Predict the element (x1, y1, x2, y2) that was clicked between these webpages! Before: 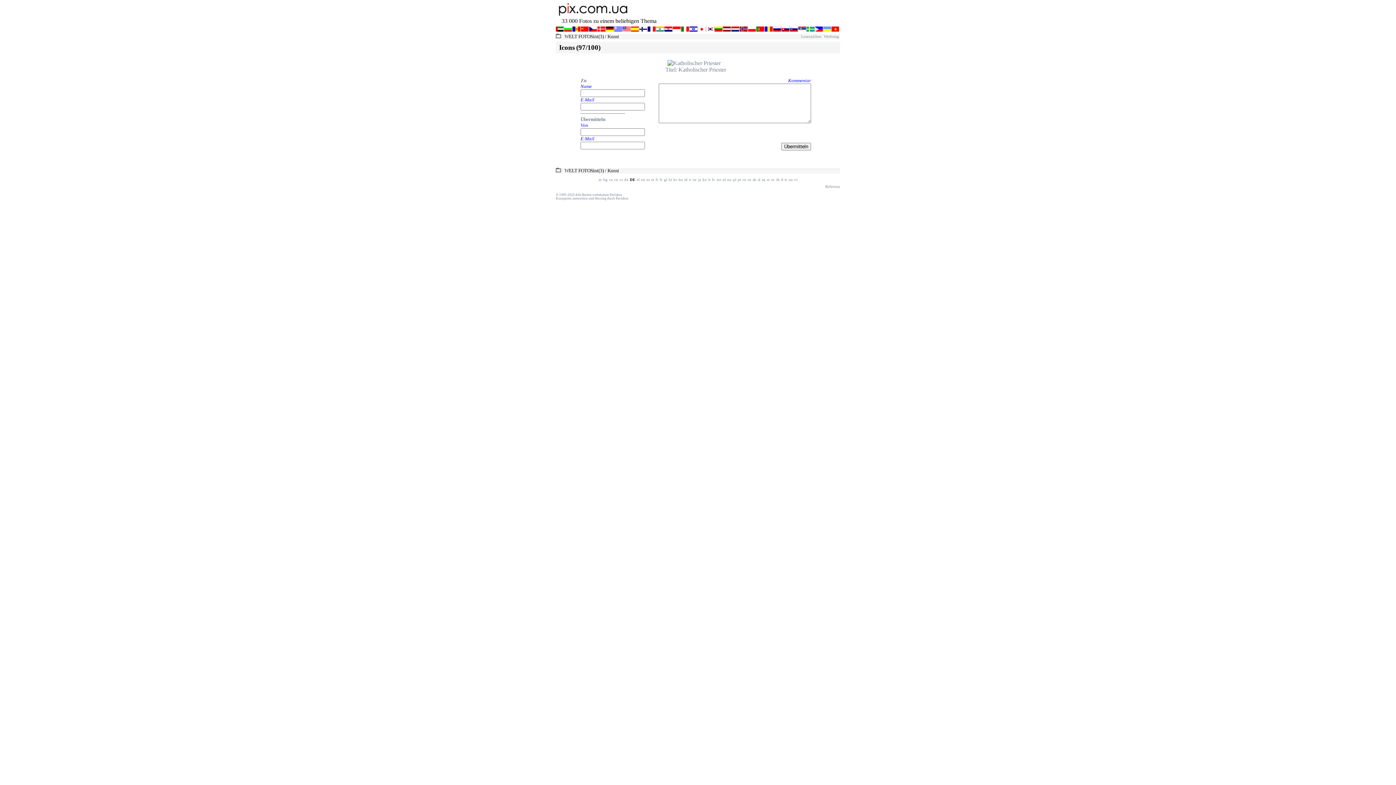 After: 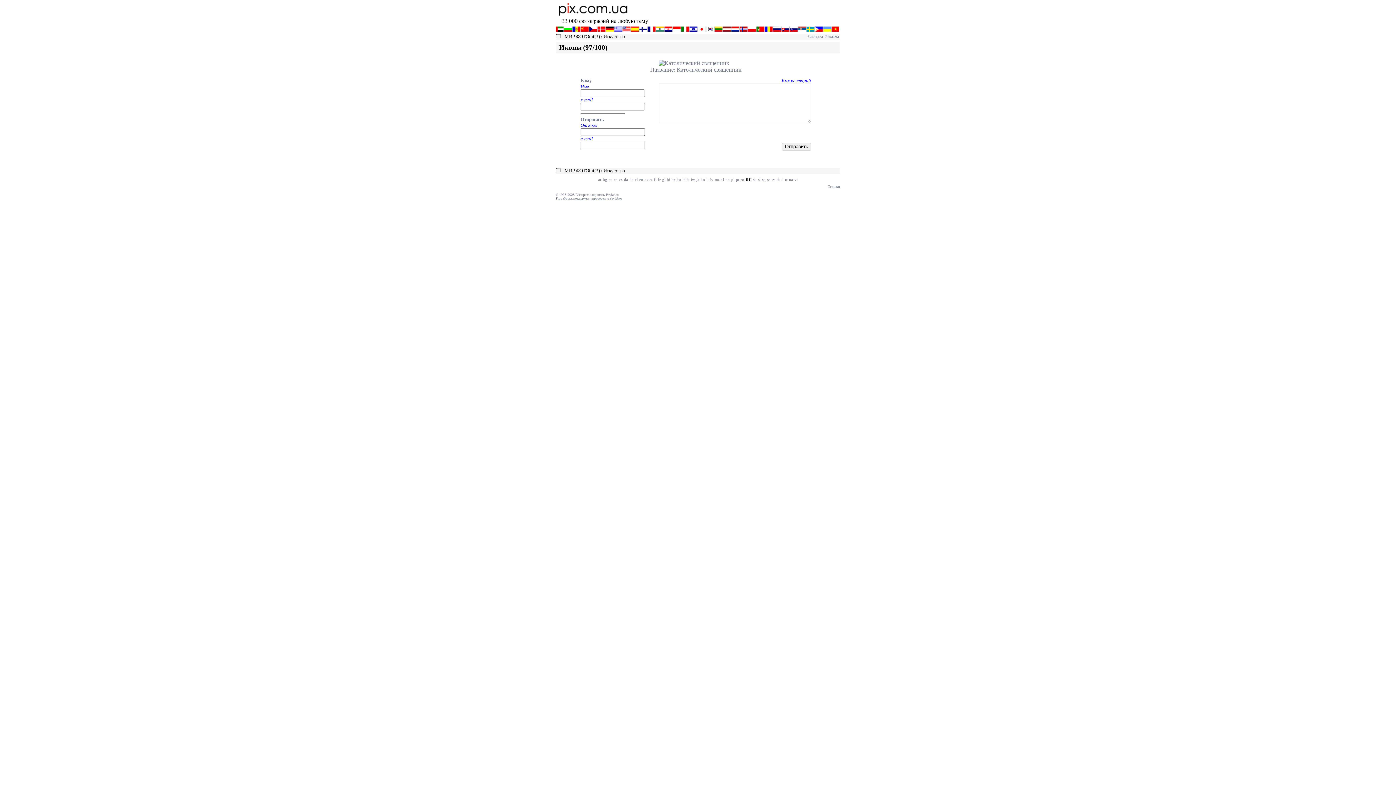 Action: bbox: (747, 177, 751, 181) label: ru